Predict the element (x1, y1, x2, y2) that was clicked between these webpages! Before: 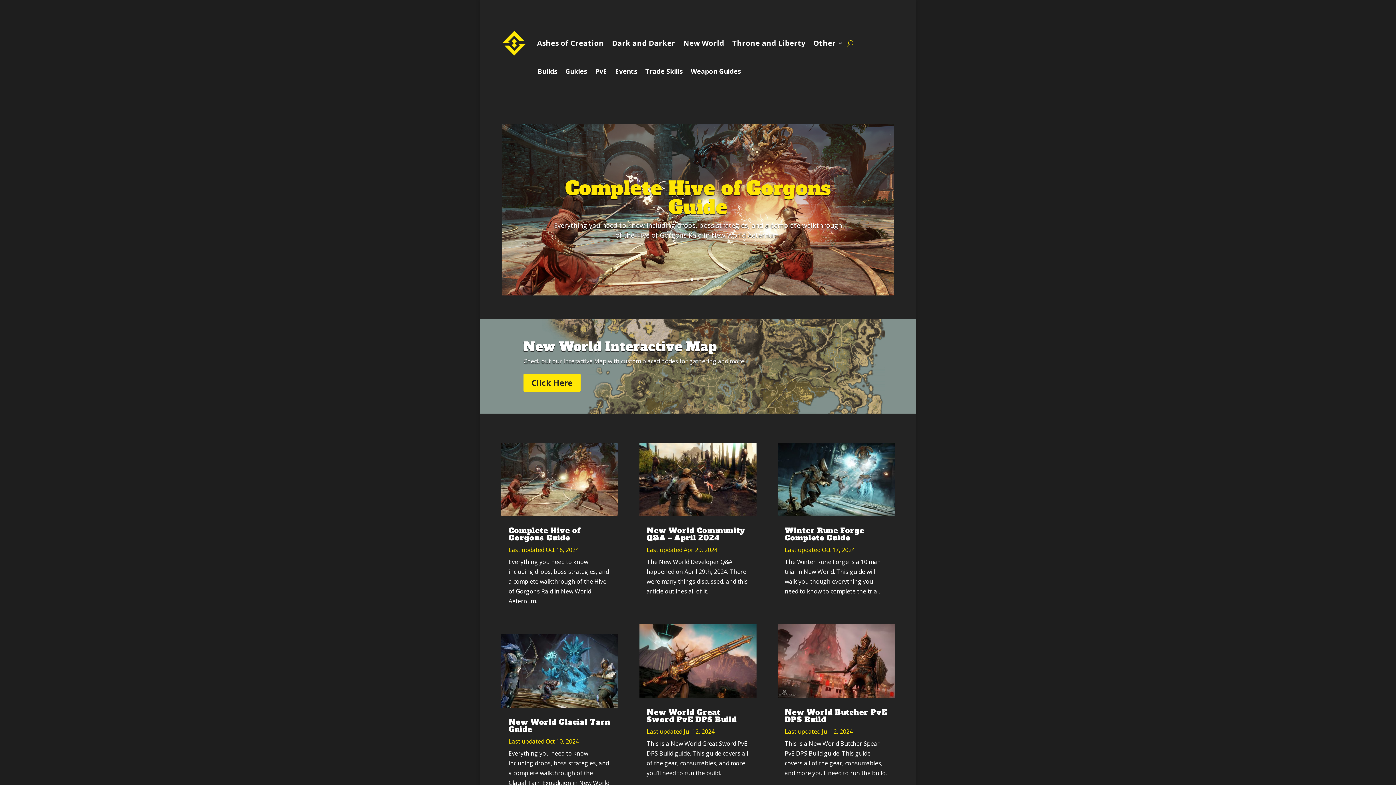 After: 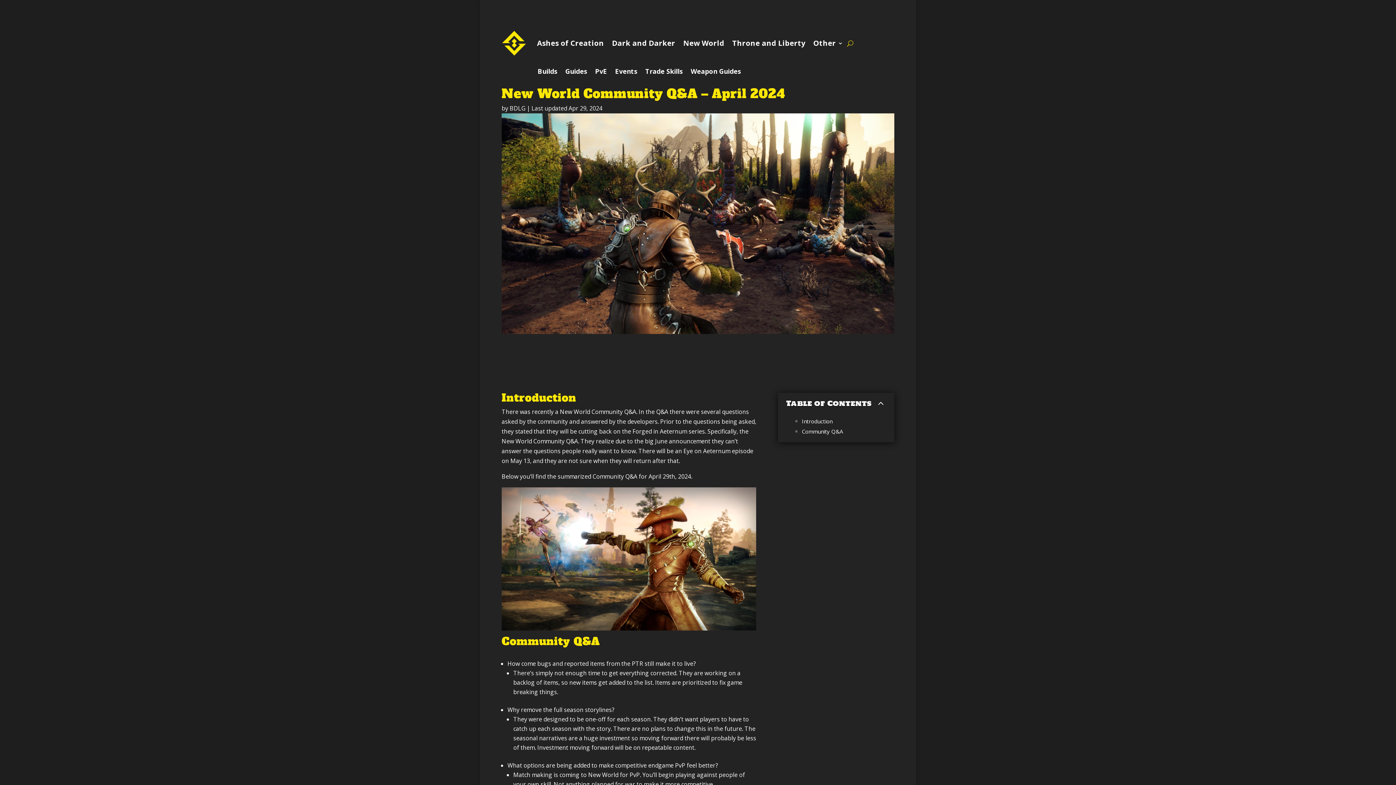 Action: label: New World Community Q&A – April 2024 bbox: (646, 525, 745, 543)